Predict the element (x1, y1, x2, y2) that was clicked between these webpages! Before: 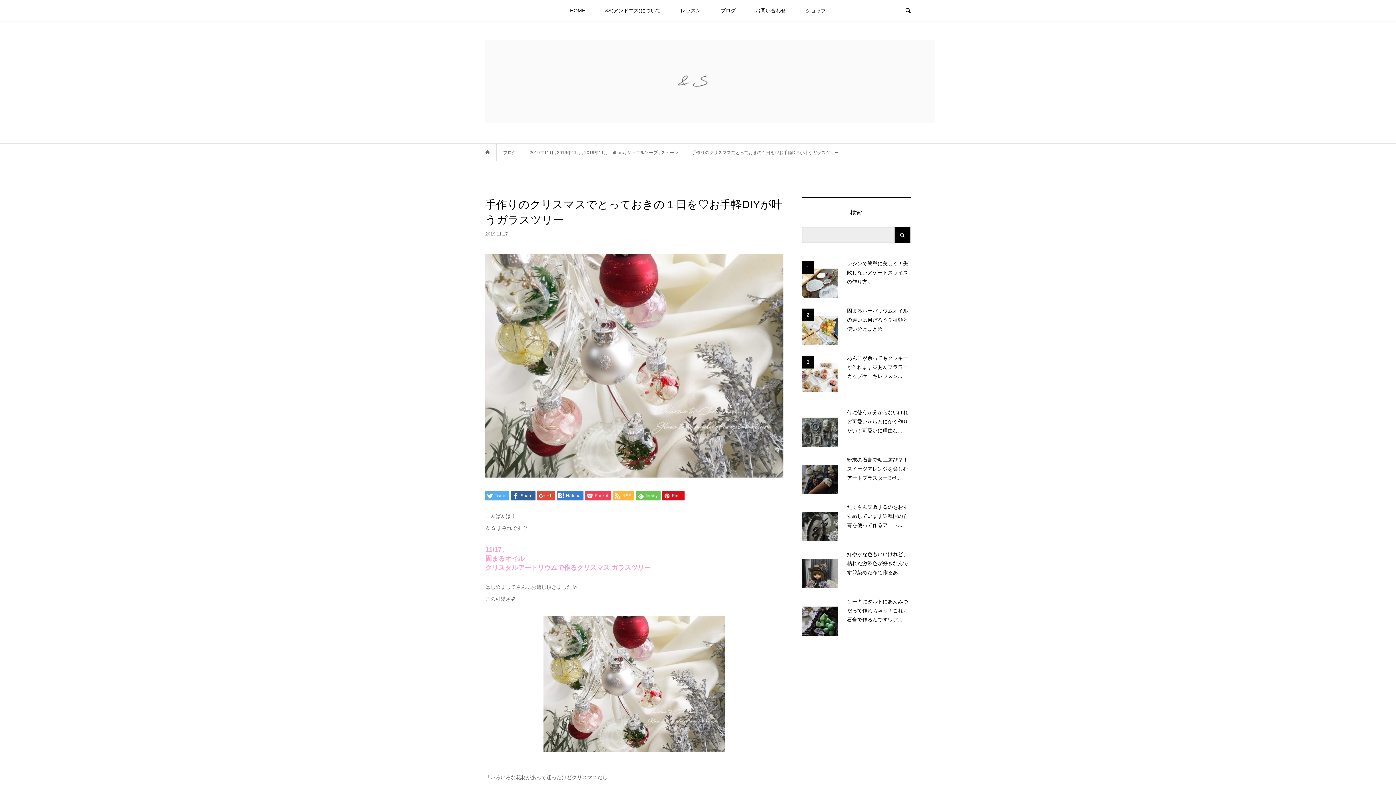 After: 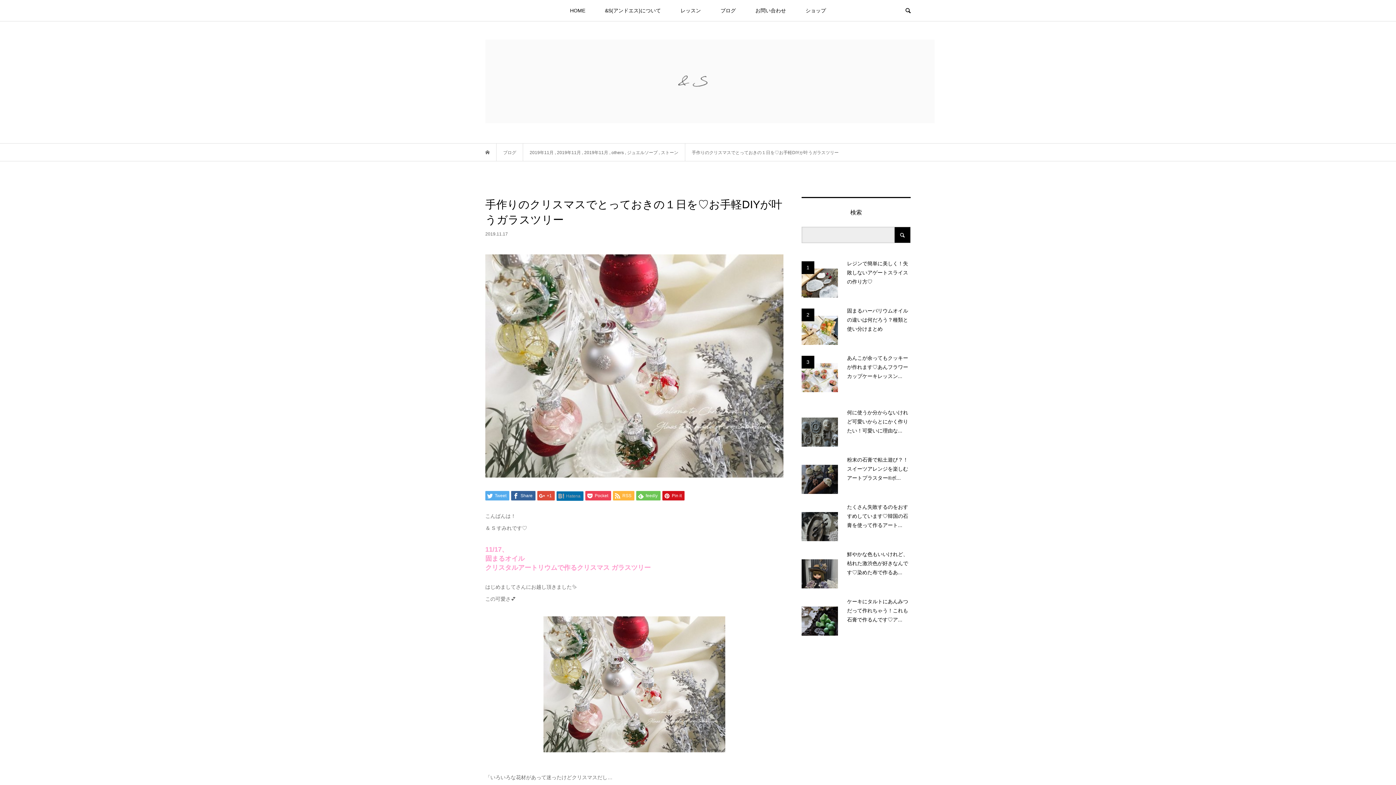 Action: bbox: (556, 491, 583, 500) label:  Hatena